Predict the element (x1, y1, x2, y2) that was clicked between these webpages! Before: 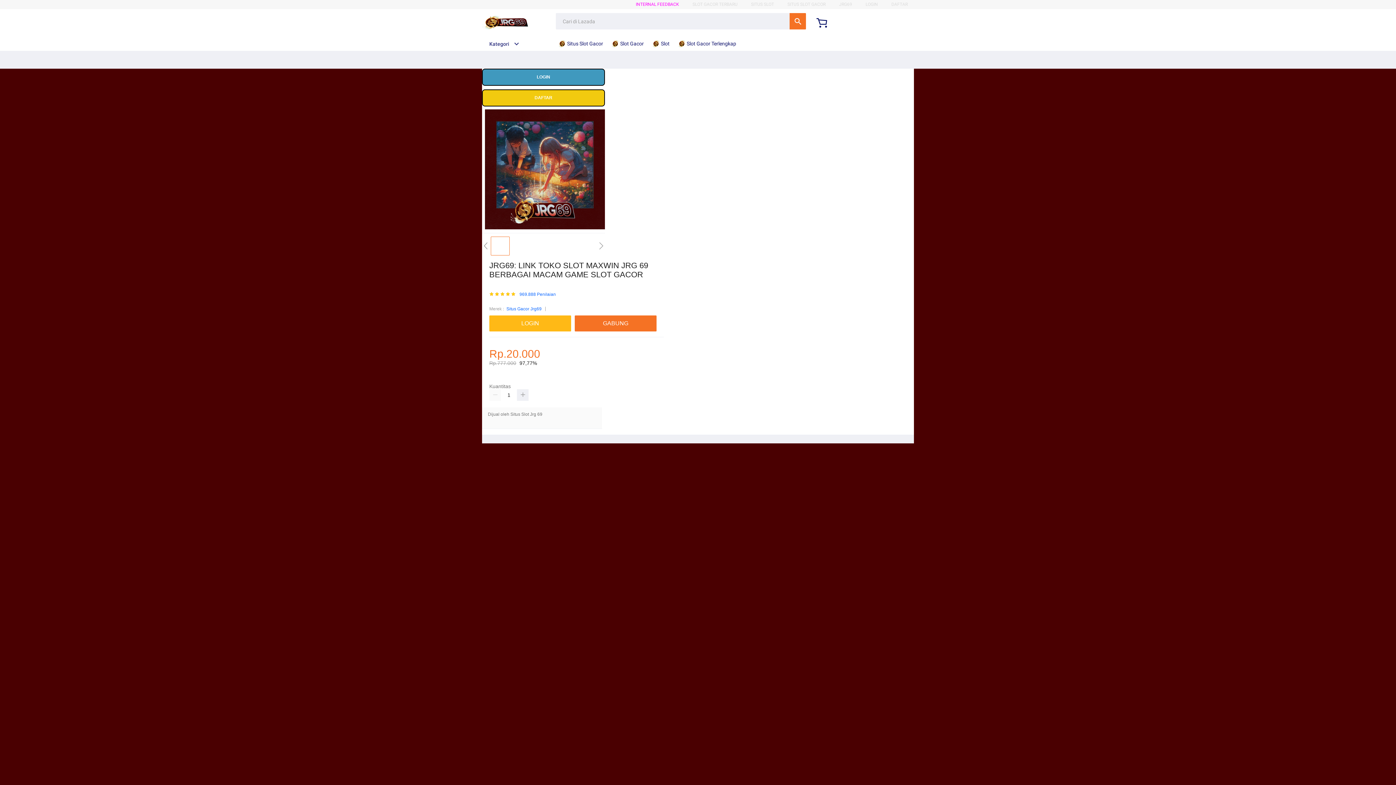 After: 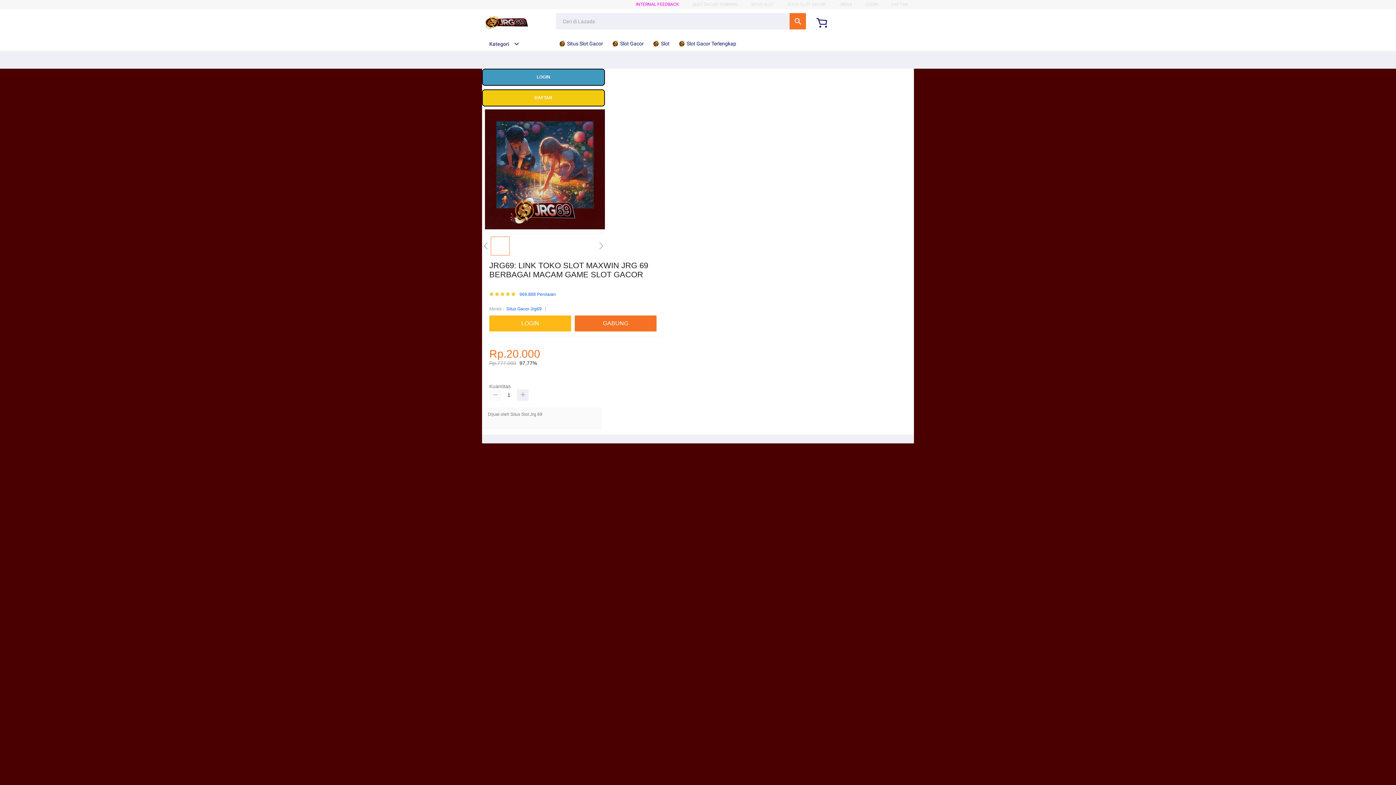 Action: bbox: (489, 389, 501, 401)